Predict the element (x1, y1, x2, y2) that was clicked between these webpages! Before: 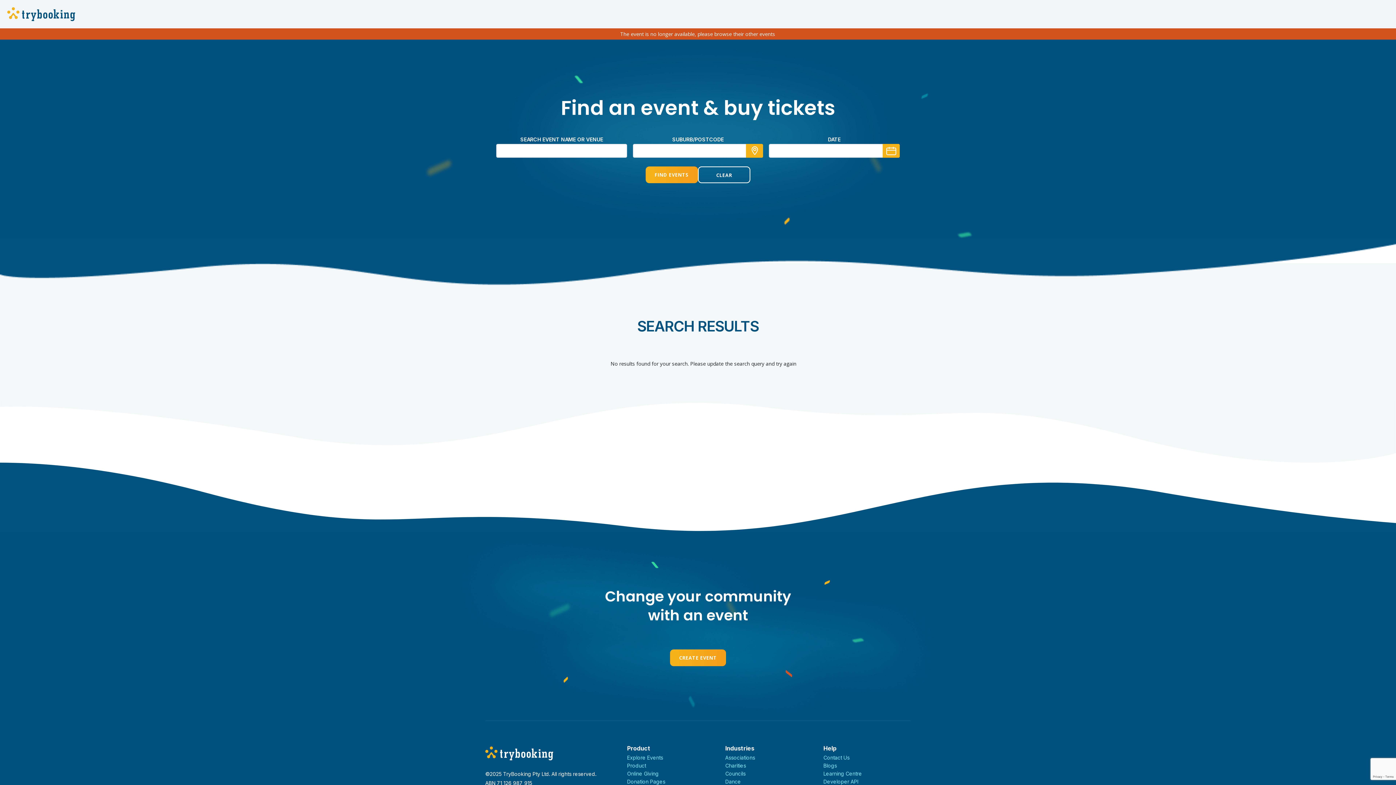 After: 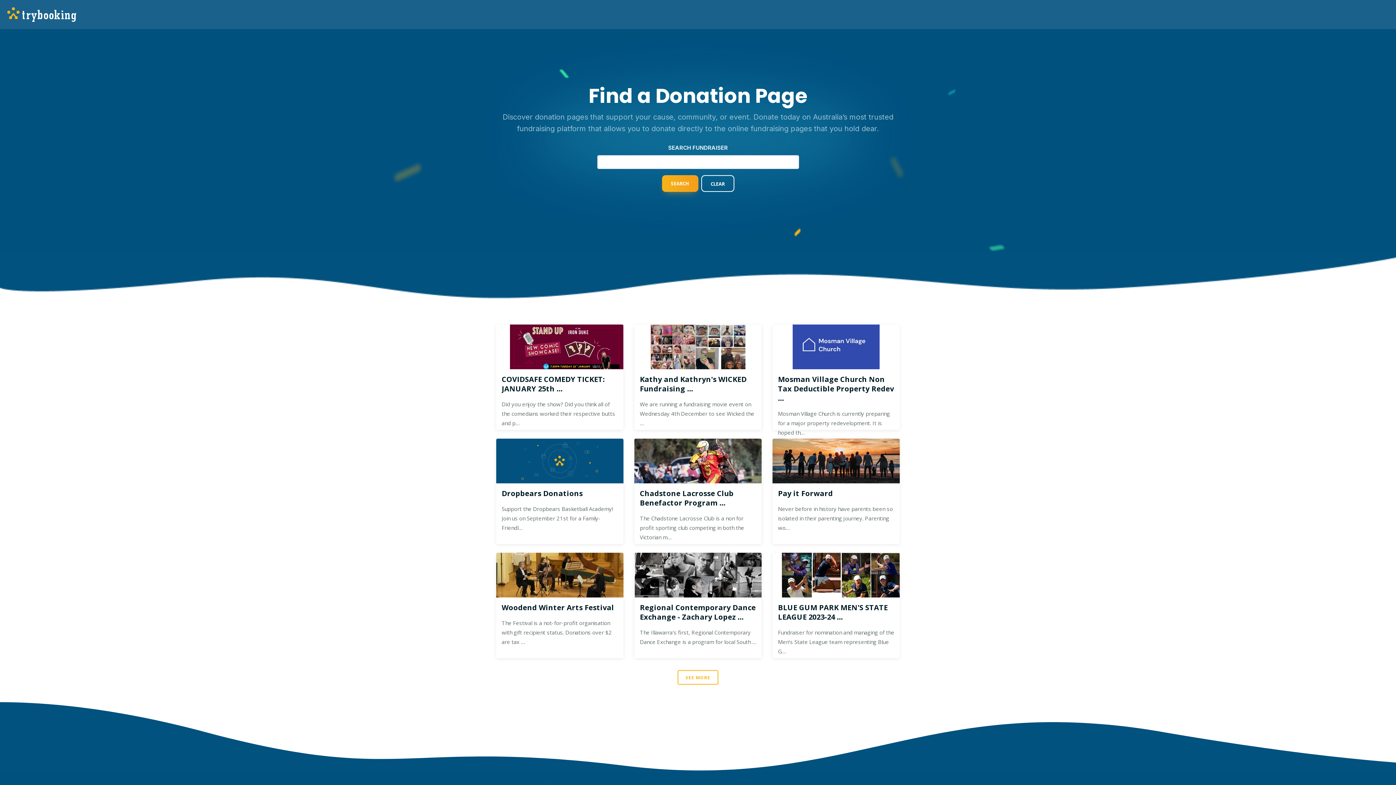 Action: bbox: (627, 778, 665, 785) label: Donation Pages